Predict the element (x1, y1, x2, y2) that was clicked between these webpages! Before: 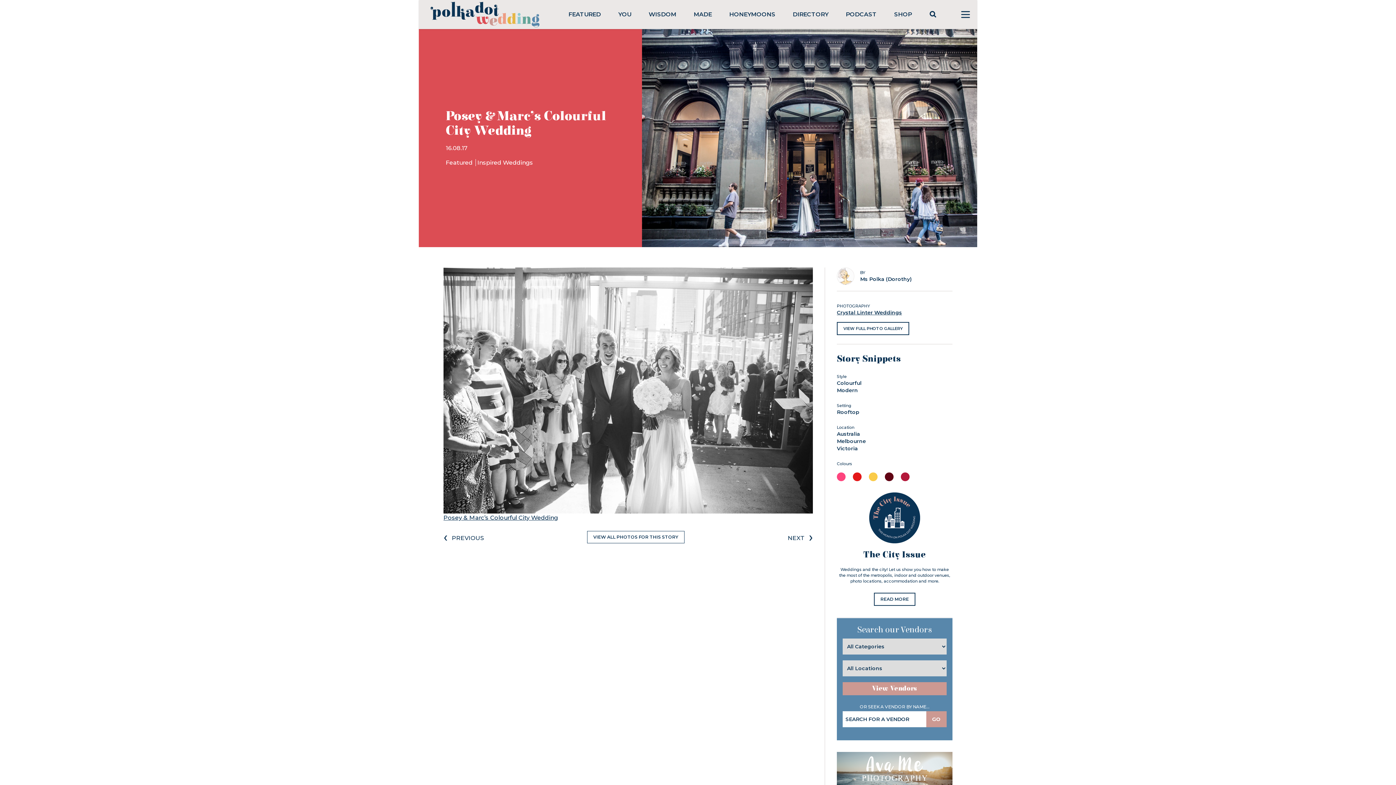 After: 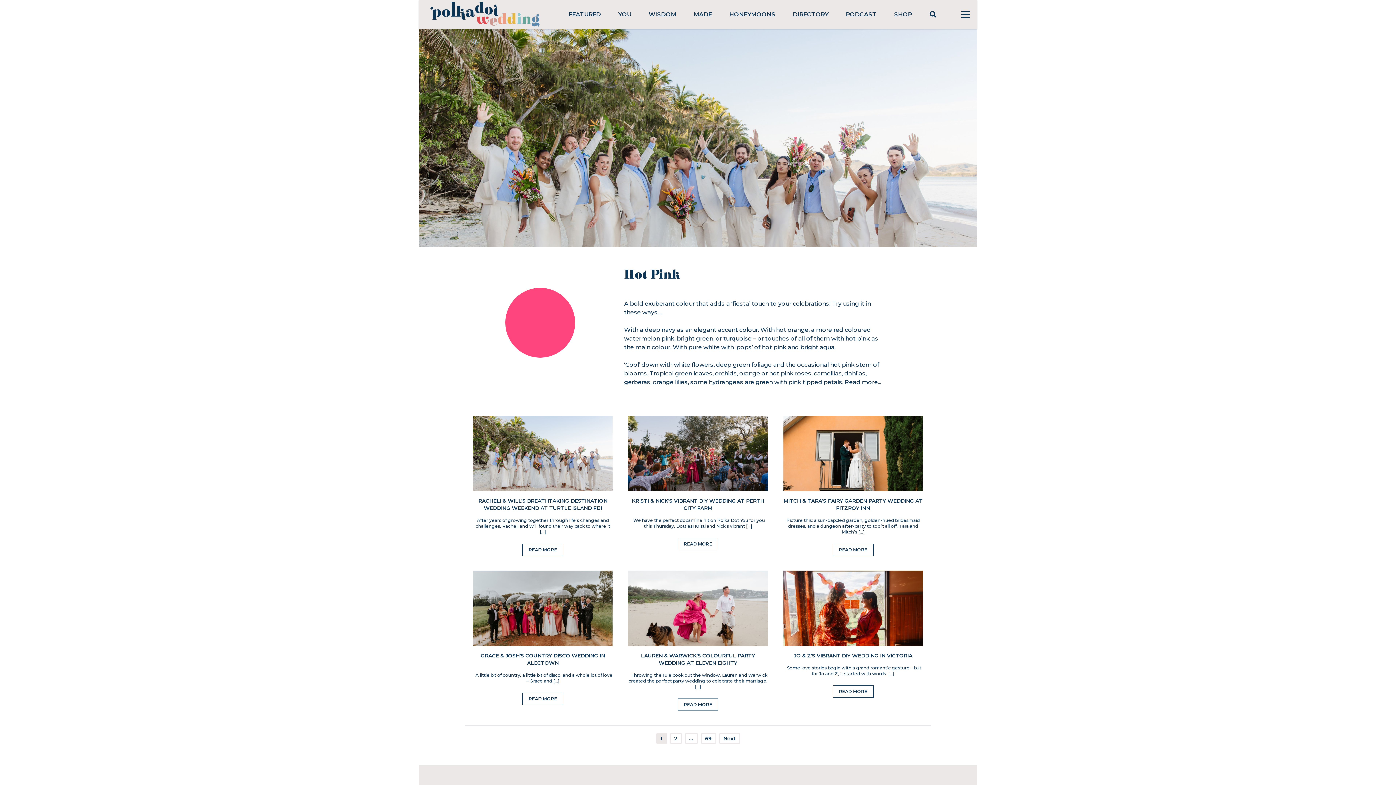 Action: bbox: (837, 476, 853, 482) label:  